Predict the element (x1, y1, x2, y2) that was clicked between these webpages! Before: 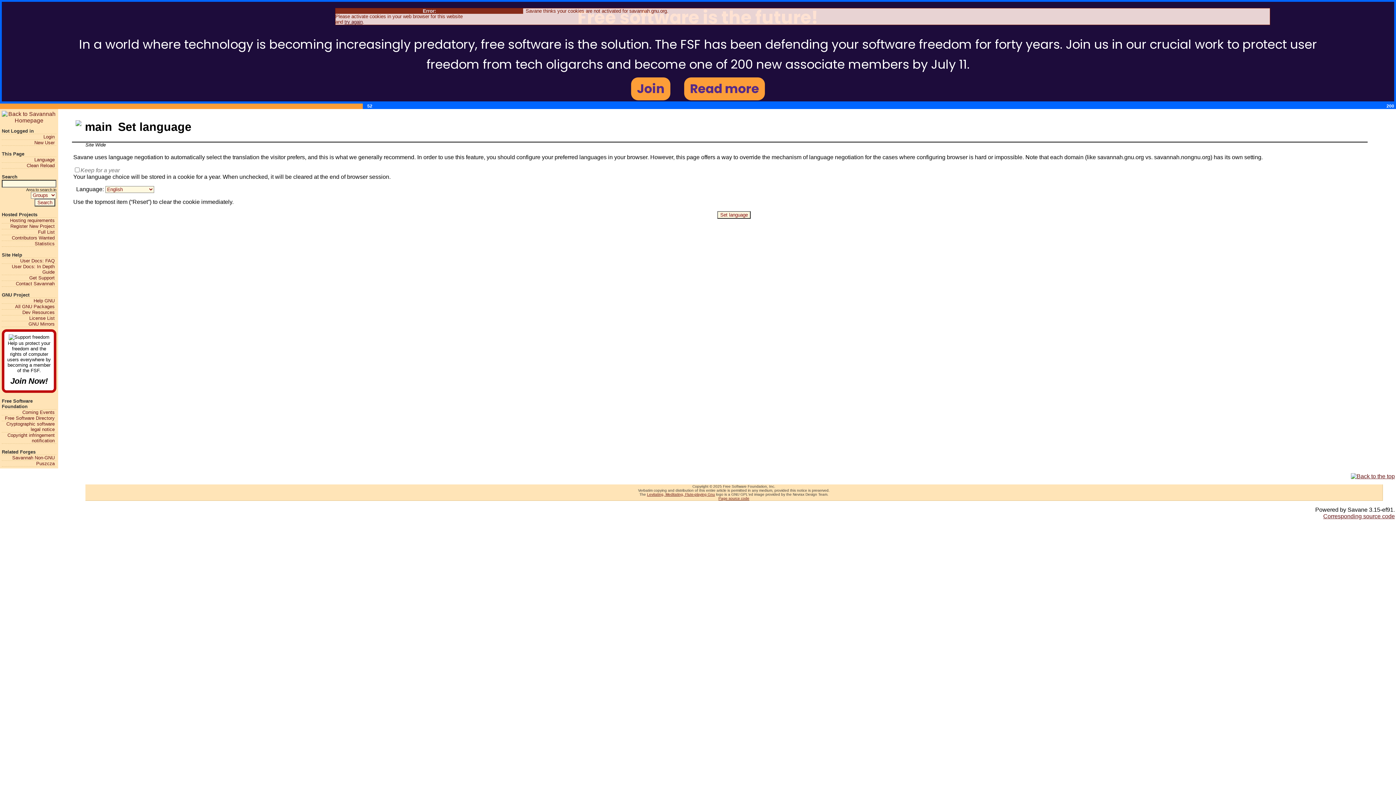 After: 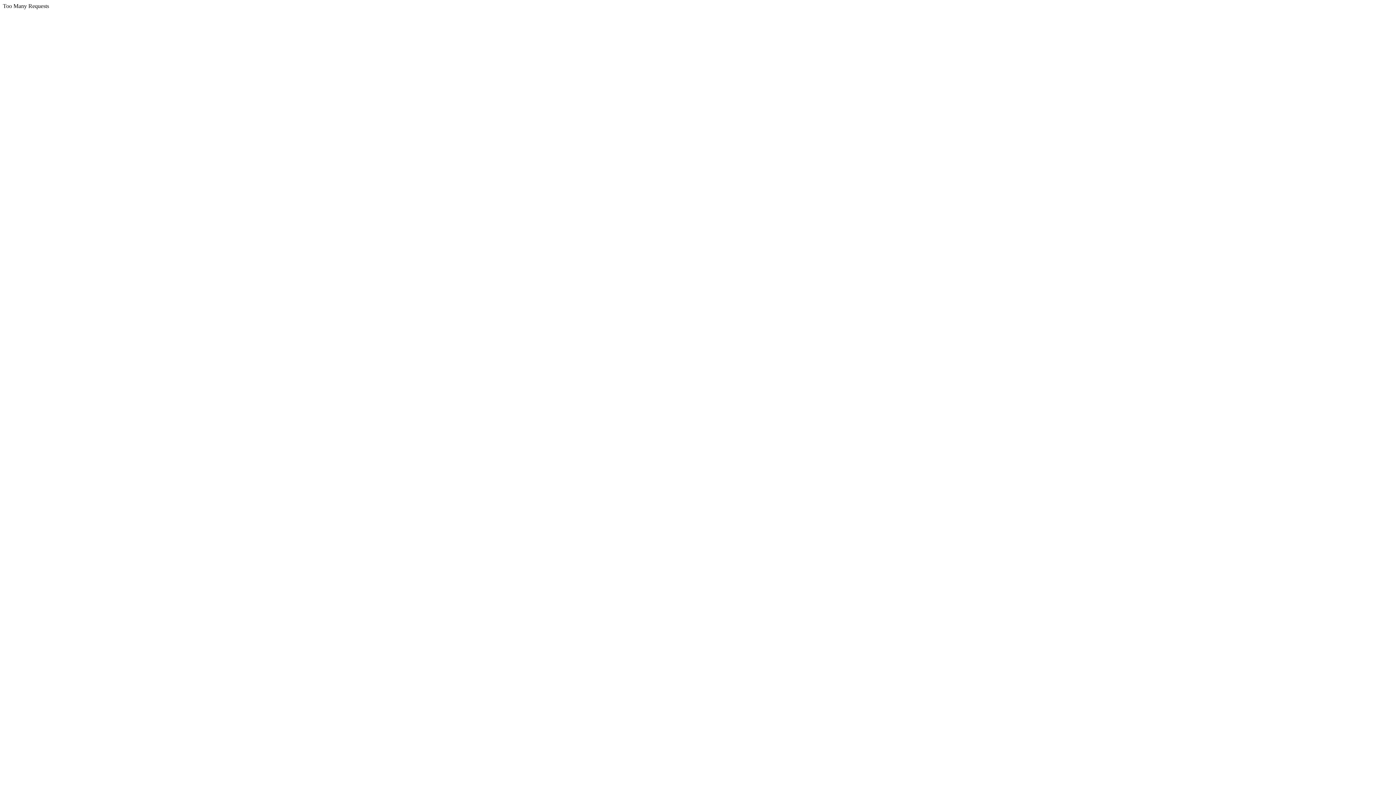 Action: bbox: (1, 315, 54, 321) label: License List